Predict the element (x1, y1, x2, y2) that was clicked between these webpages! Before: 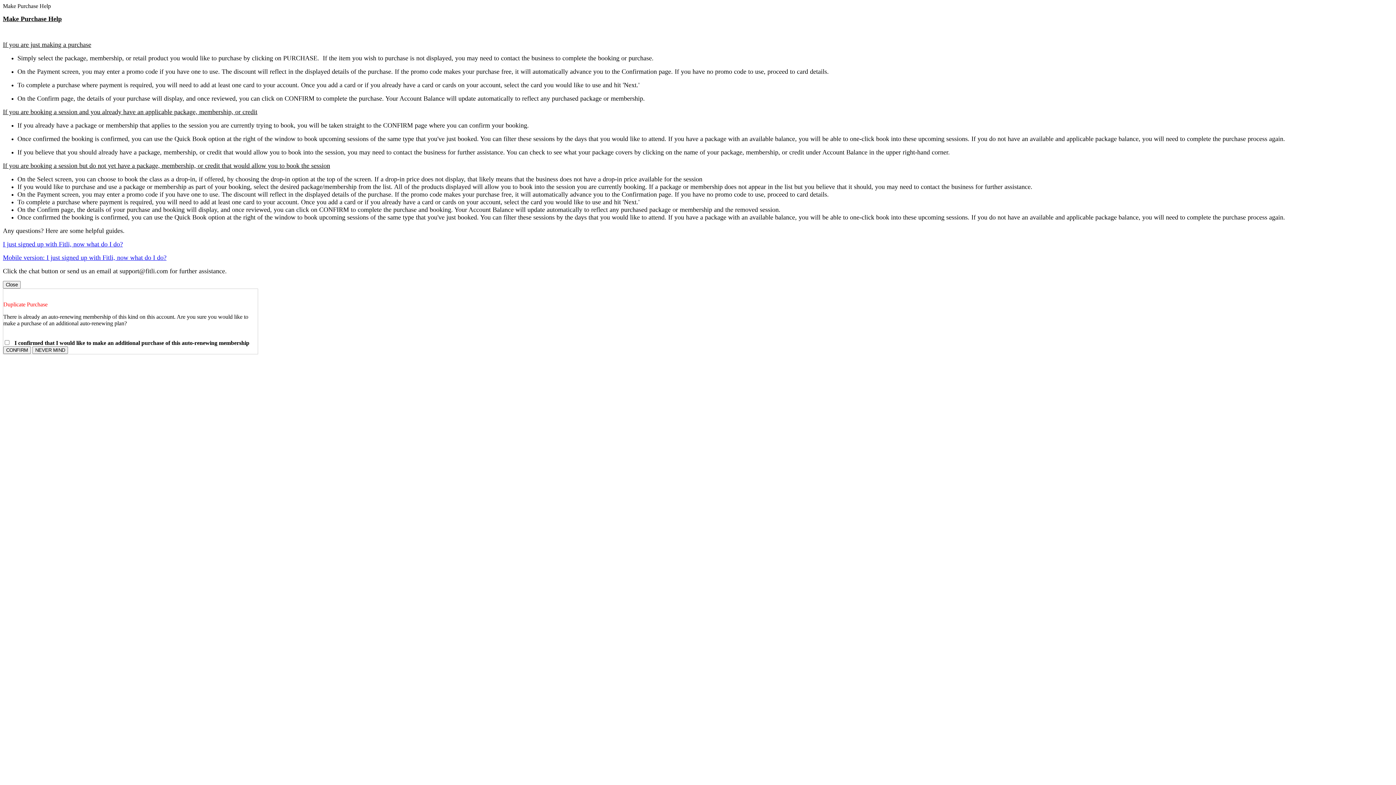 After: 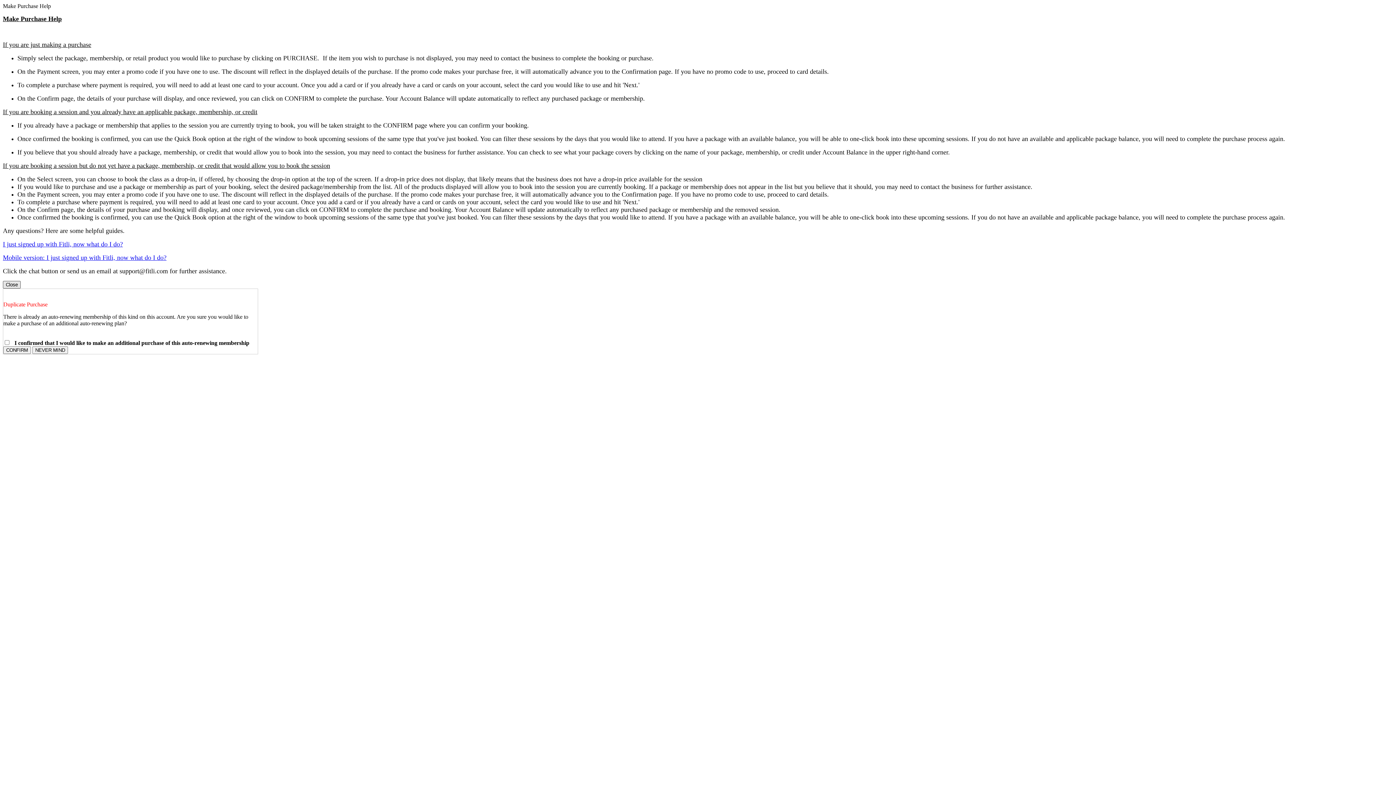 Action: label: Close bbox: (2, 281, 20, 288)